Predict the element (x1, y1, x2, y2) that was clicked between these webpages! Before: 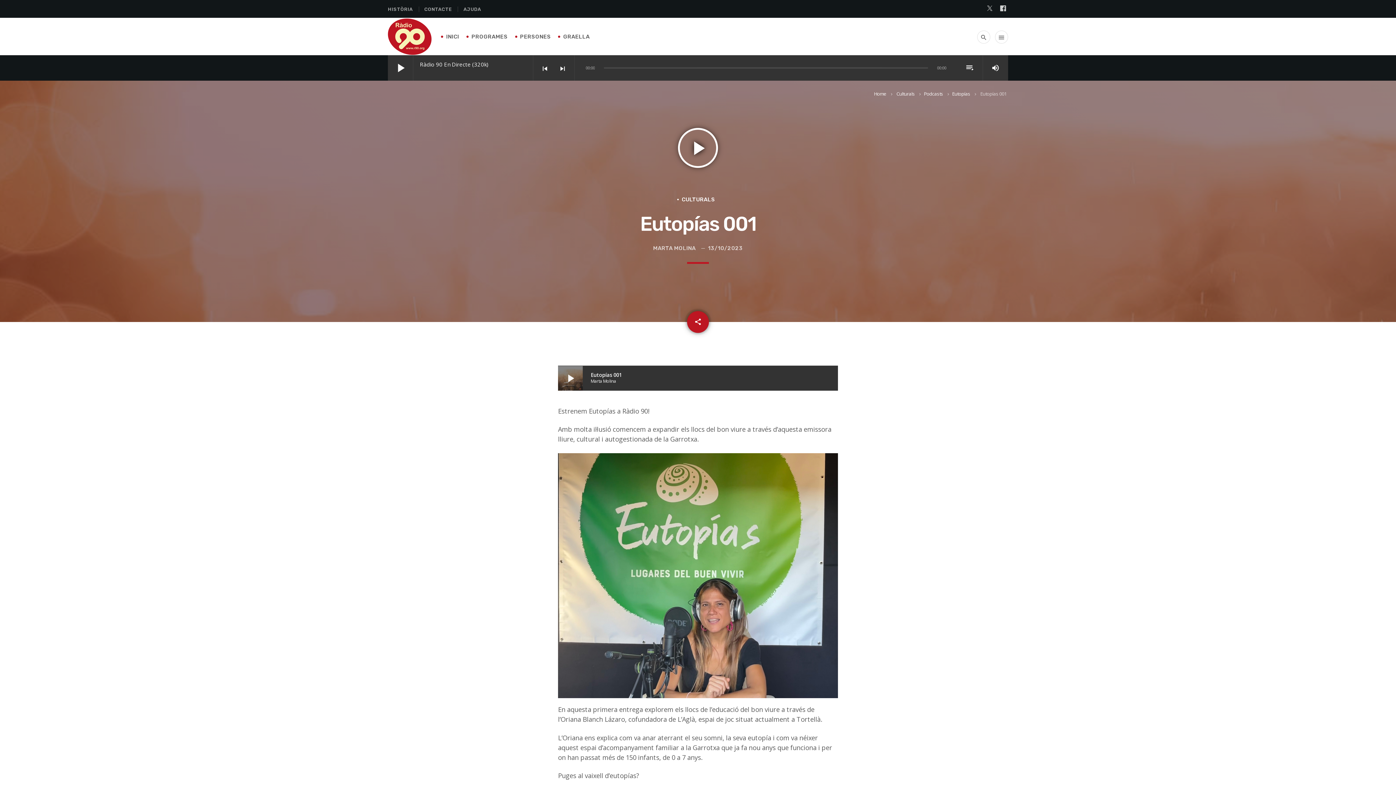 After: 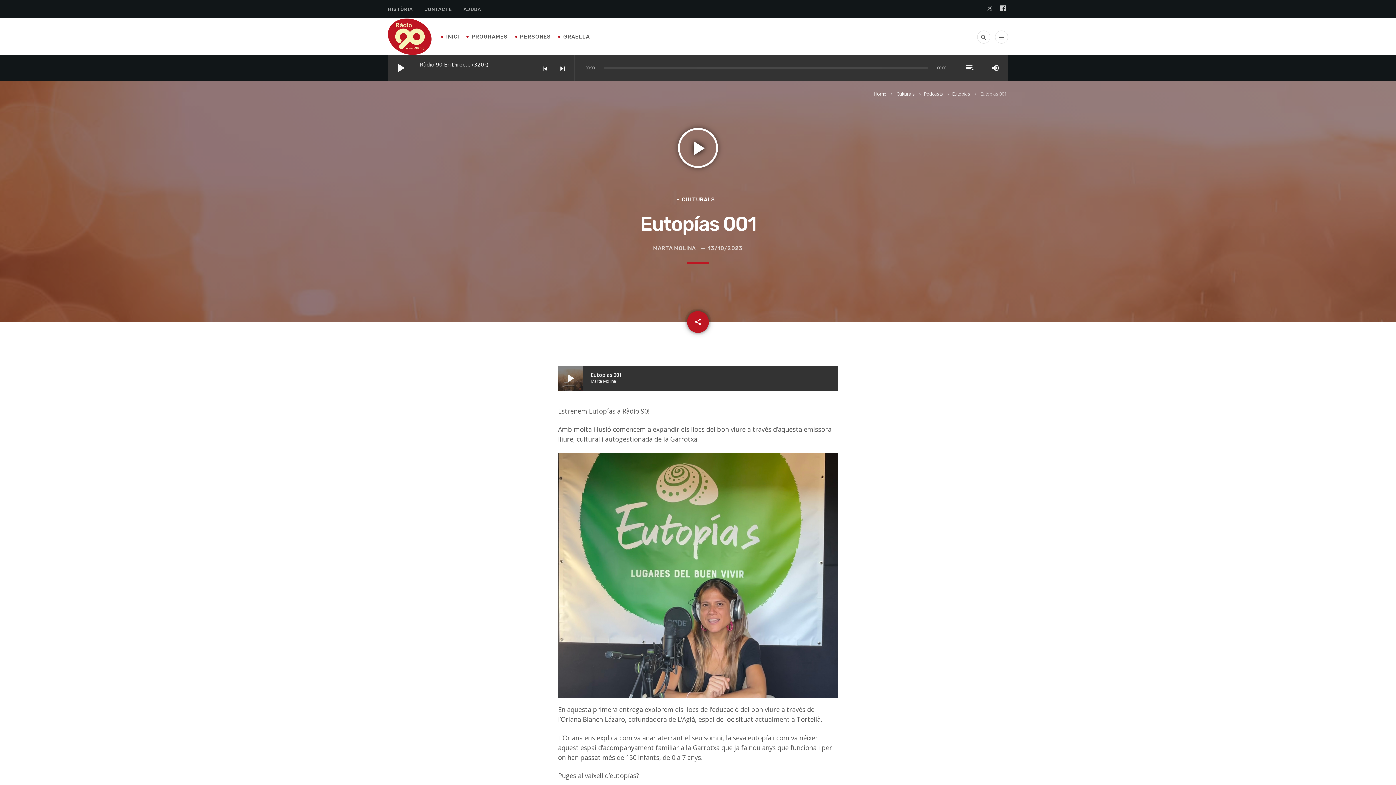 Action: bbox: (708, 244, 743, 251) label: 13/10/2023